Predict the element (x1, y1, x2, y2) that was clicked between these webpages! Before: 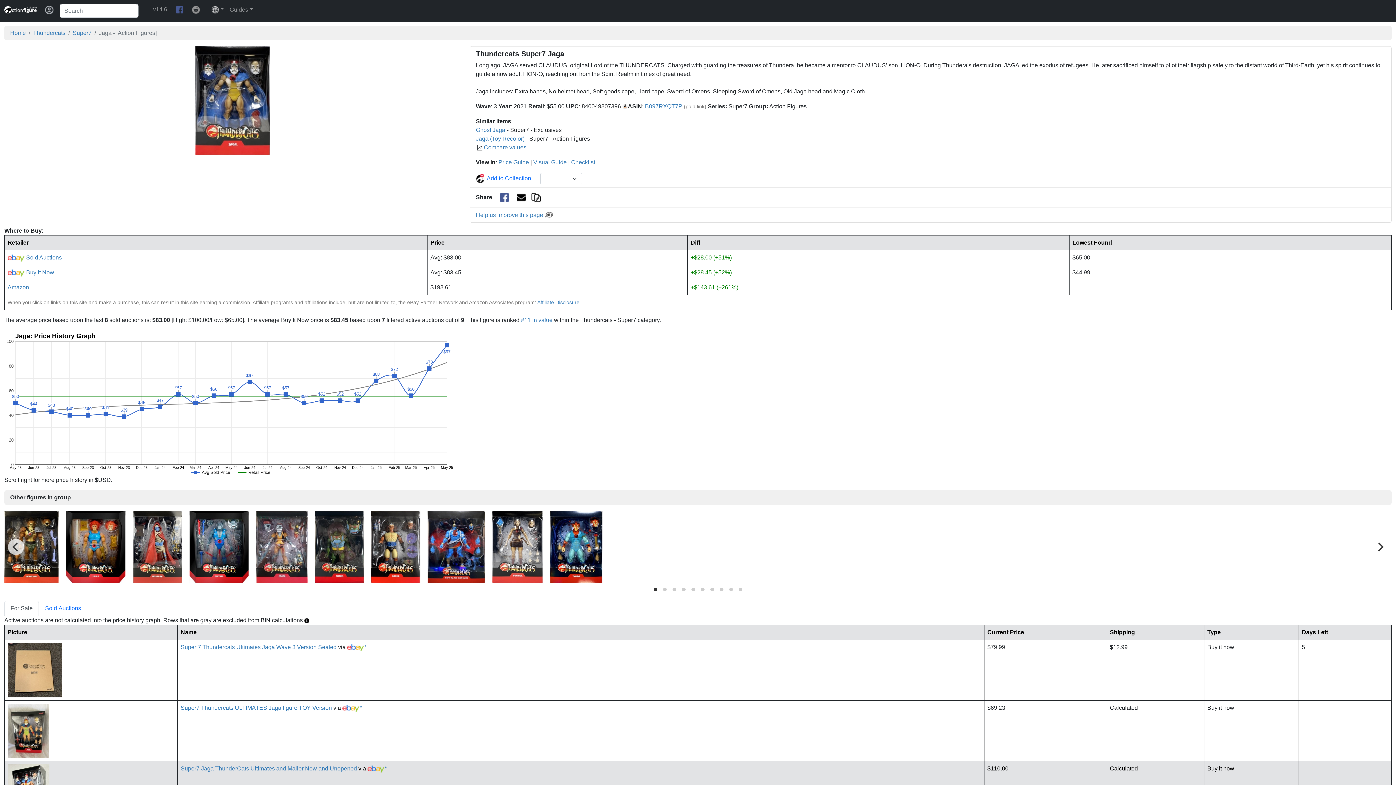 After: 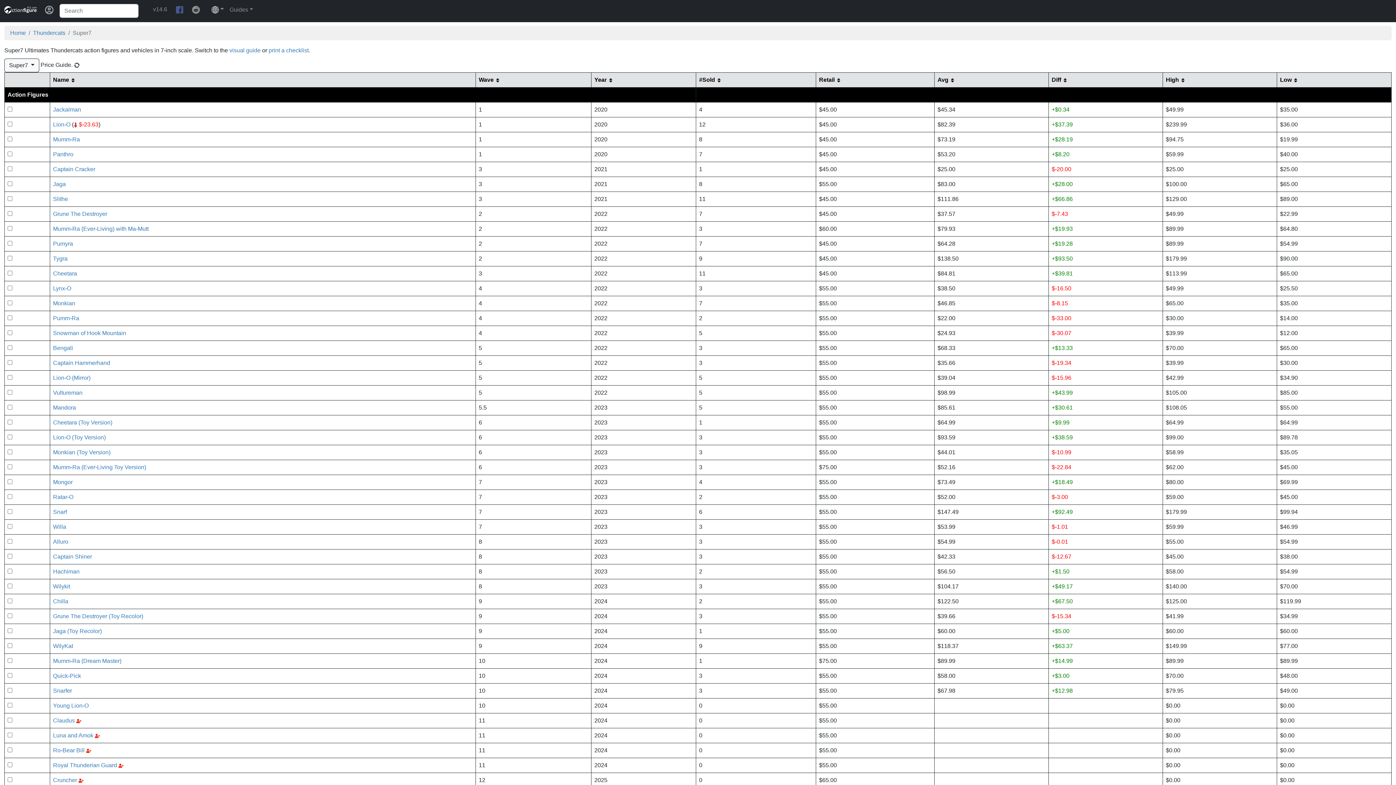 Action: bbox: (72, 29, 91, 35) label: Super7